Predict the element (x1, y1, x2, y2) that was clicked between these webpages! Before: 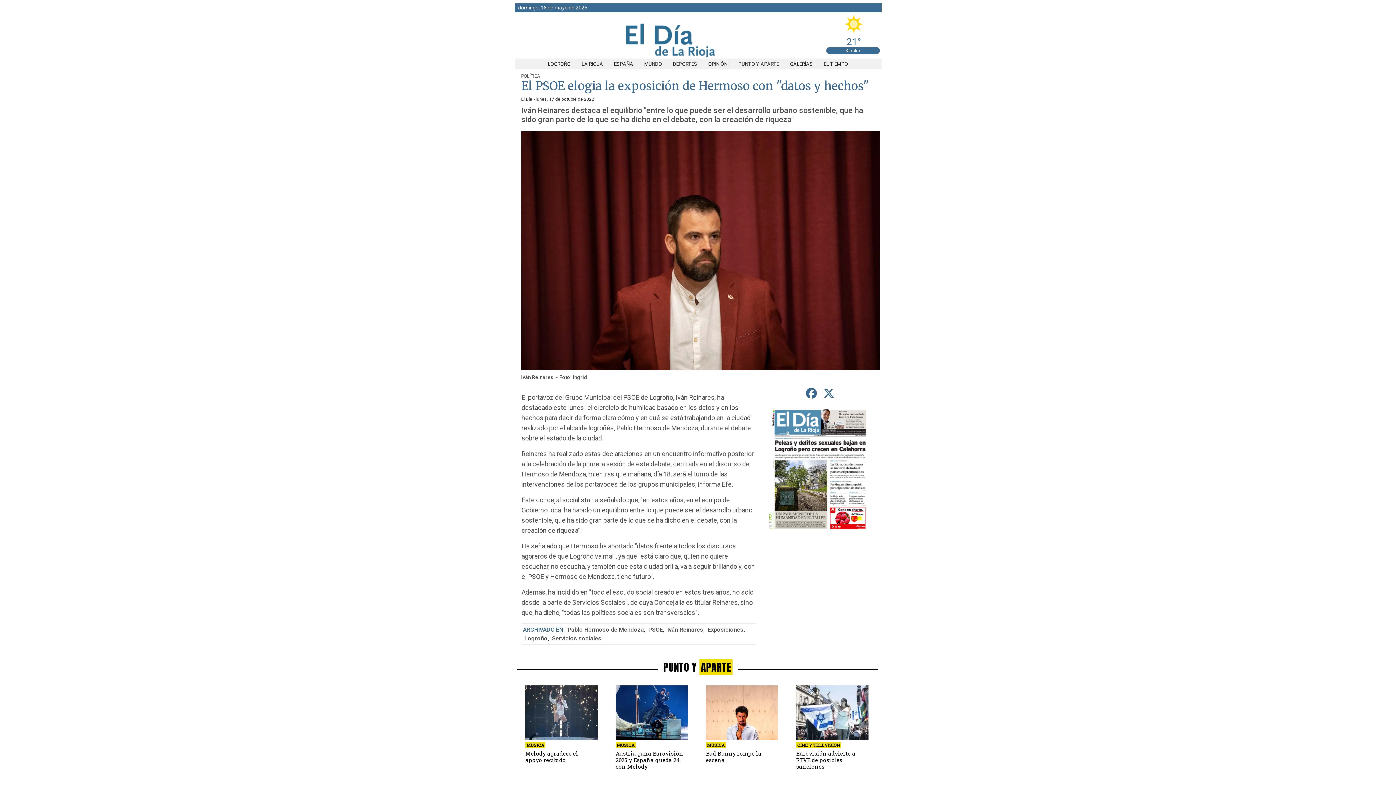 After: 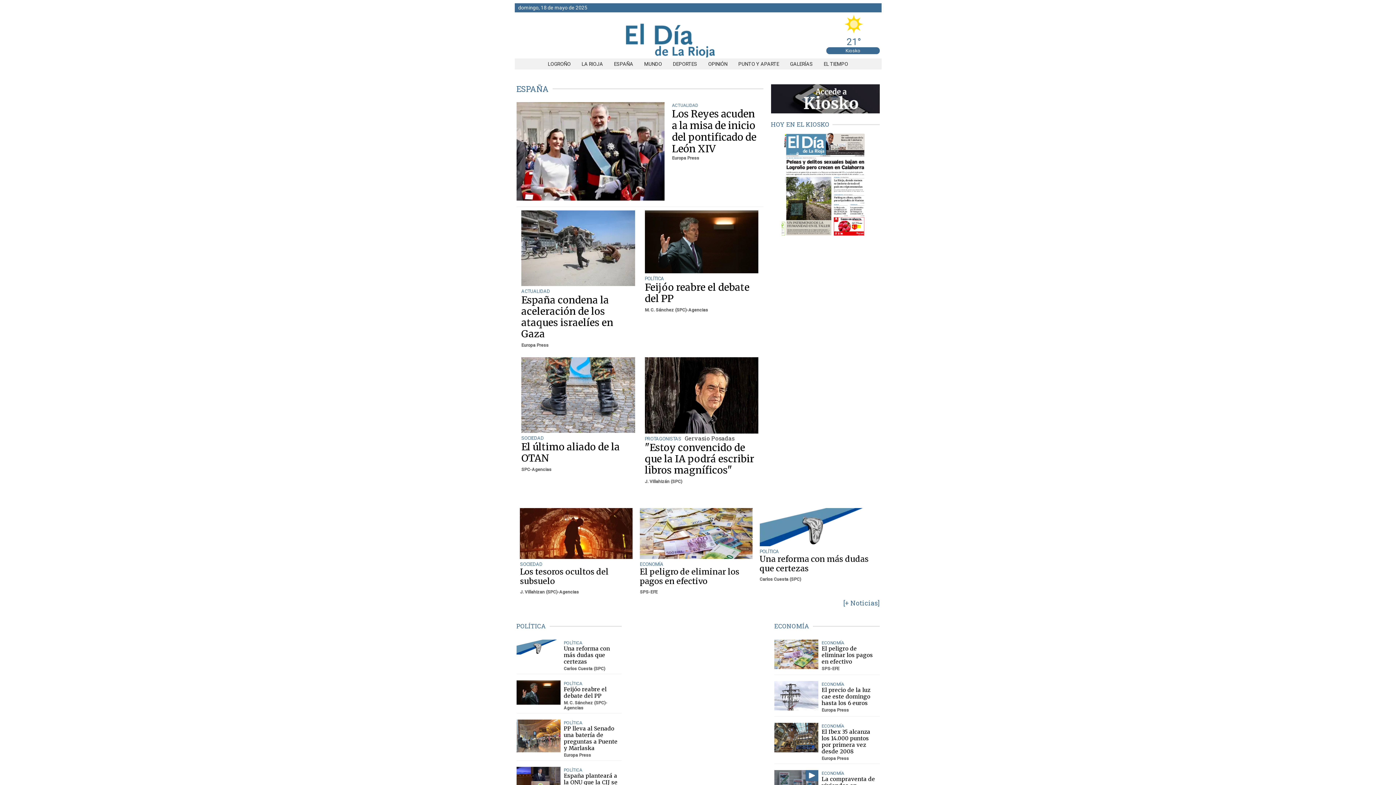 Action: bbox: (608, 61, 638, 66) label: ESPAÑA